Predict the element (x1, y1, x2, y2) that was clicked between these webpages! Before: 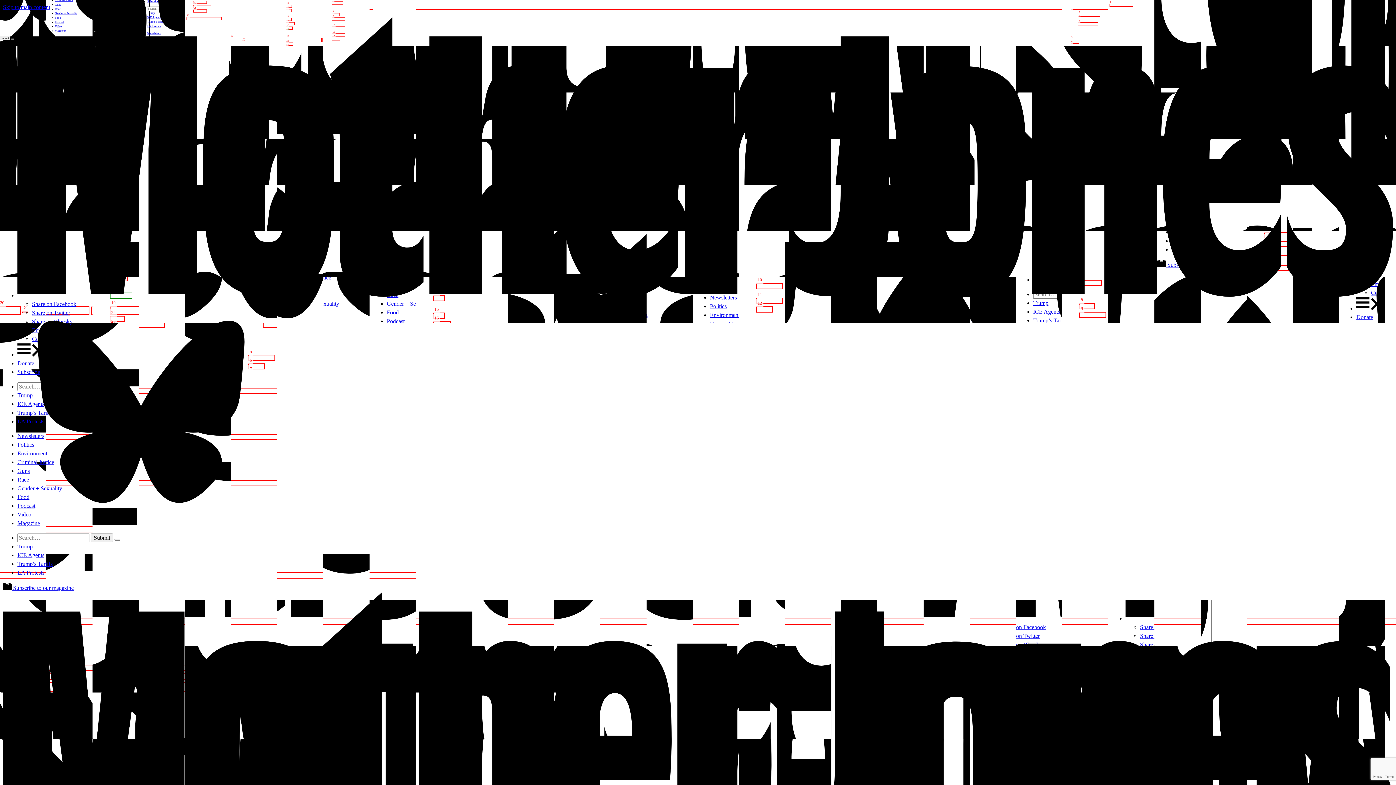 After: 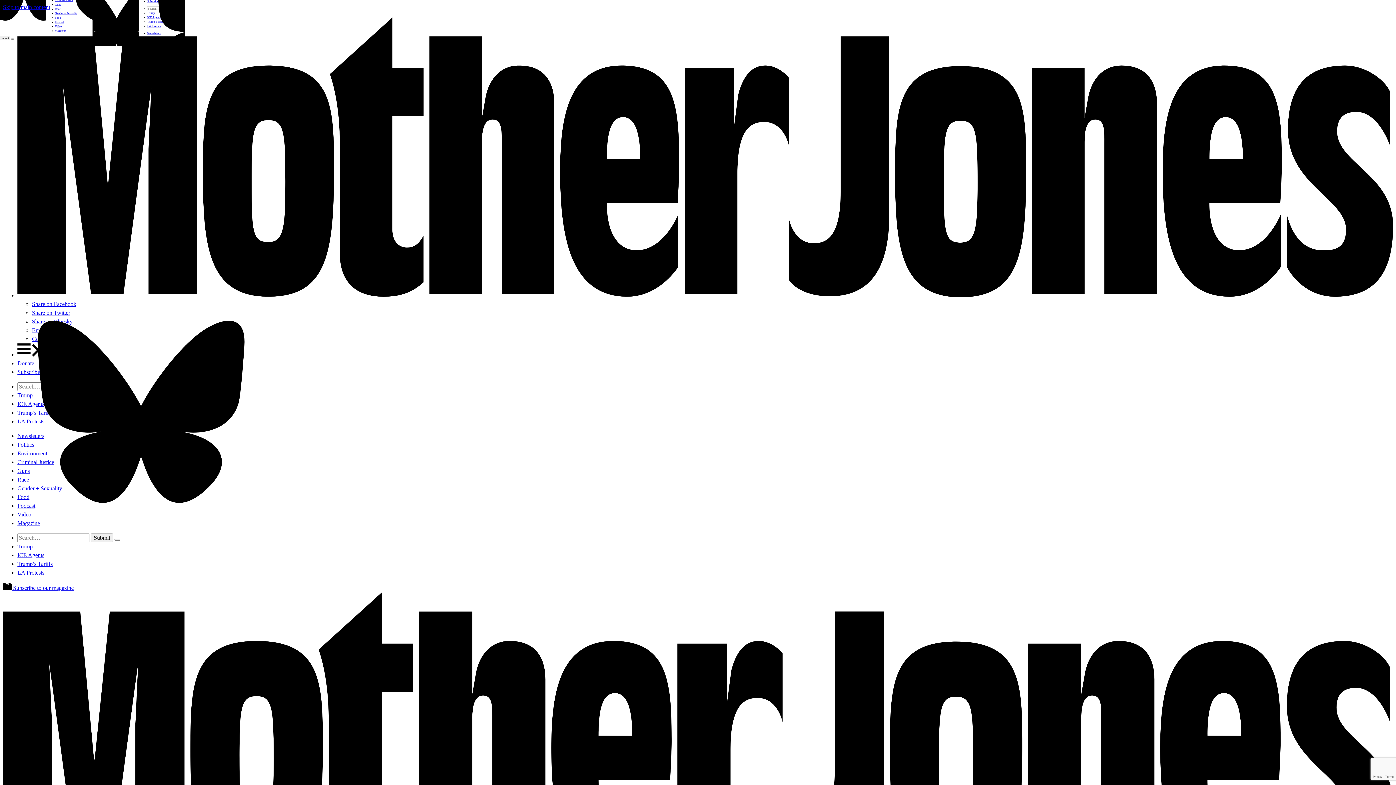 Action: bbox: (17, 520, 40, 526) label: Magazine